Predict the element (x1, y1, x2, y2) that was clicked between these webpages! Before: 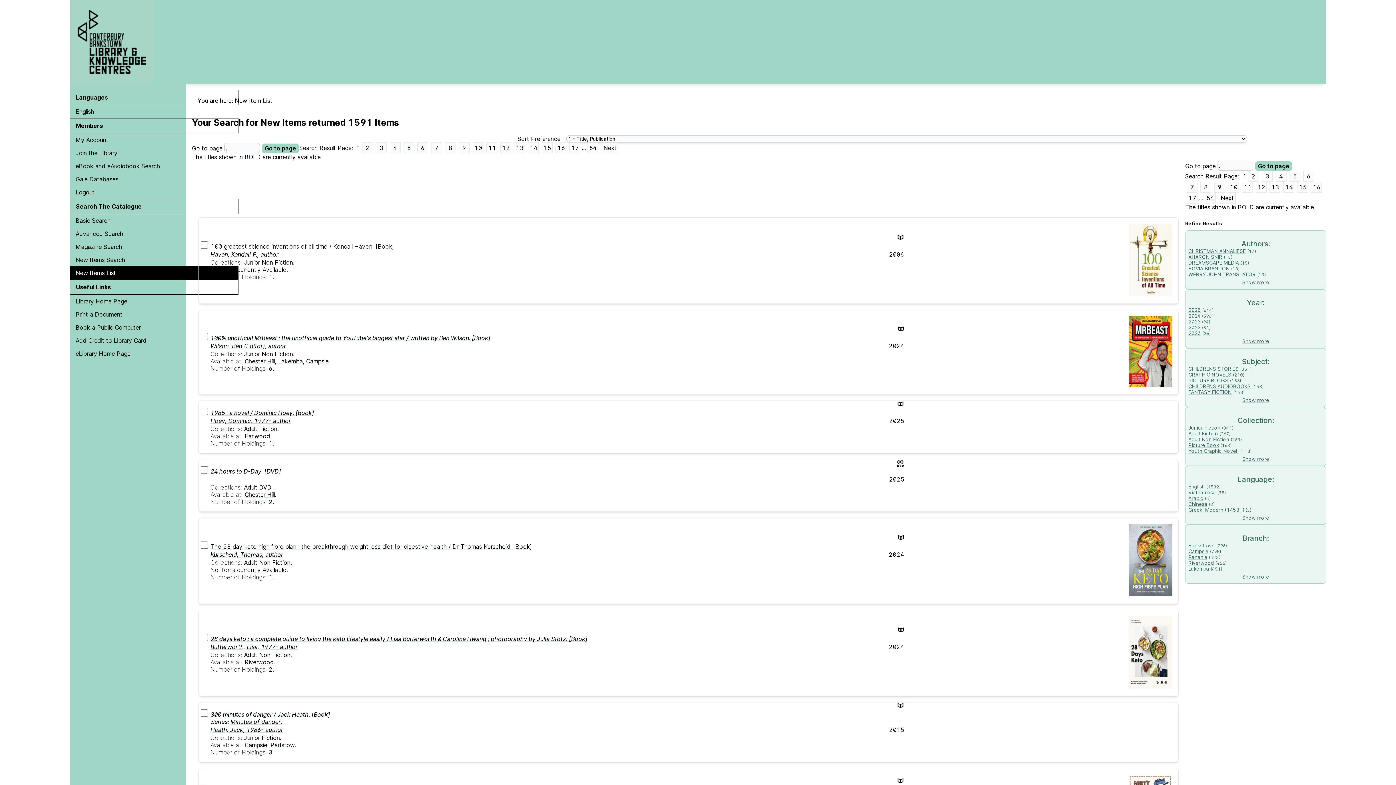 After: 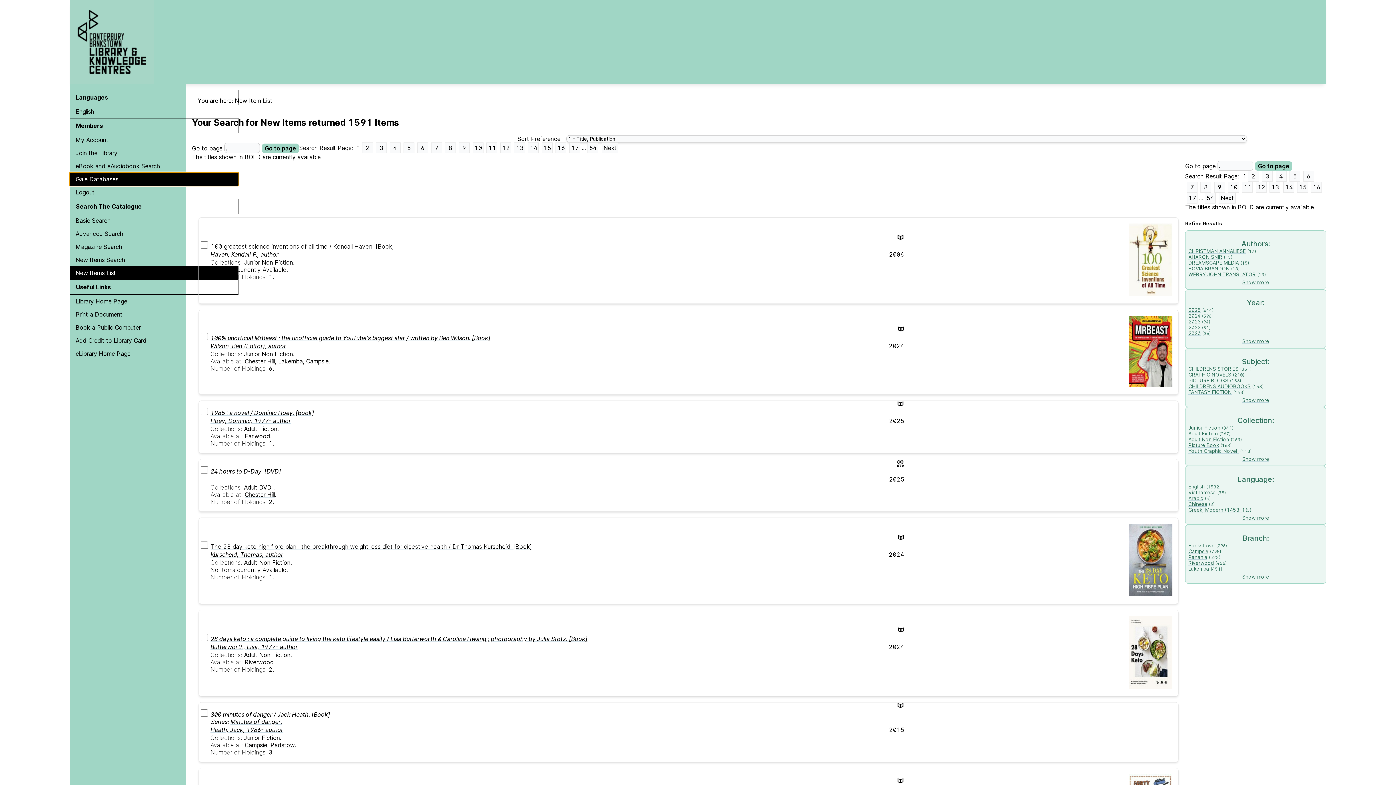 Action: label: Gale Databases Opens in new window. bbox: (69, 172, 238, 185)